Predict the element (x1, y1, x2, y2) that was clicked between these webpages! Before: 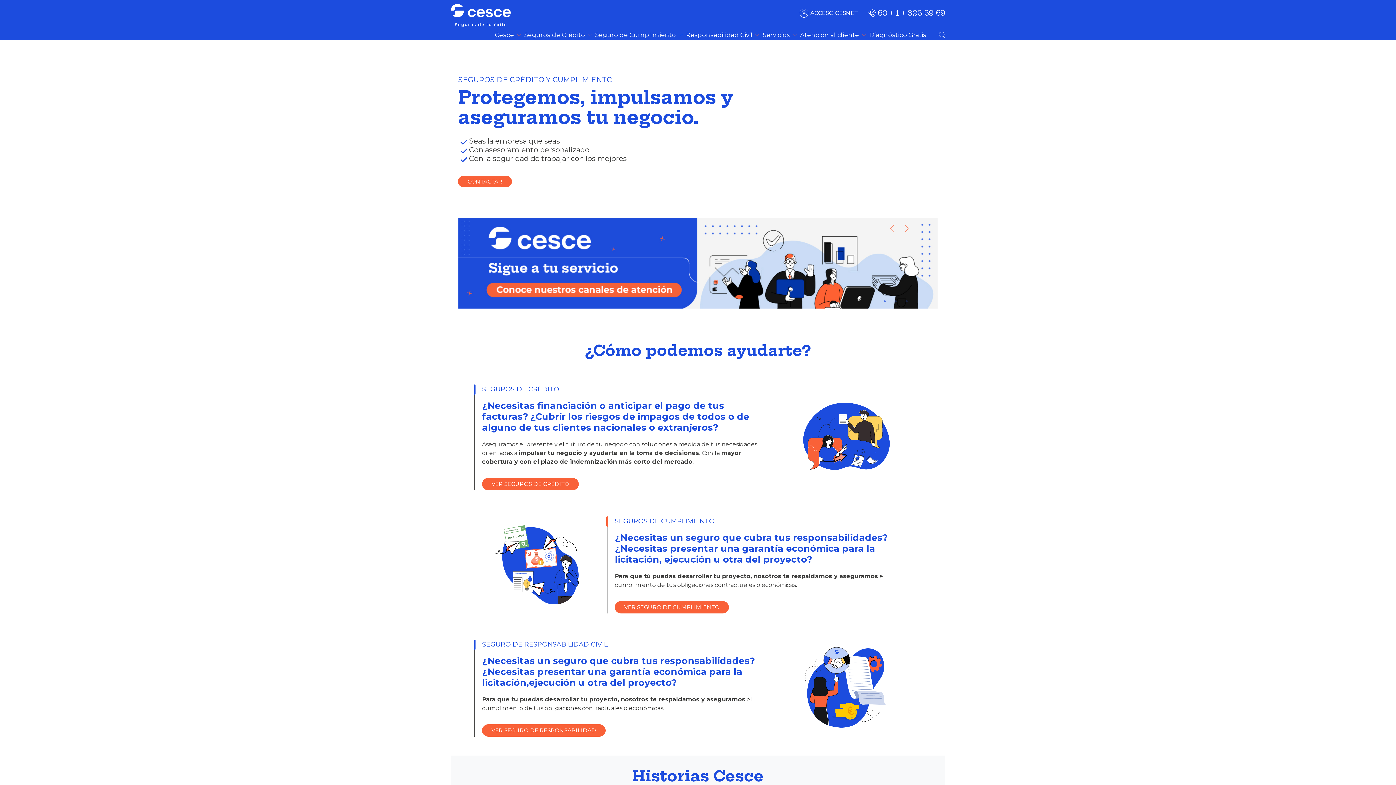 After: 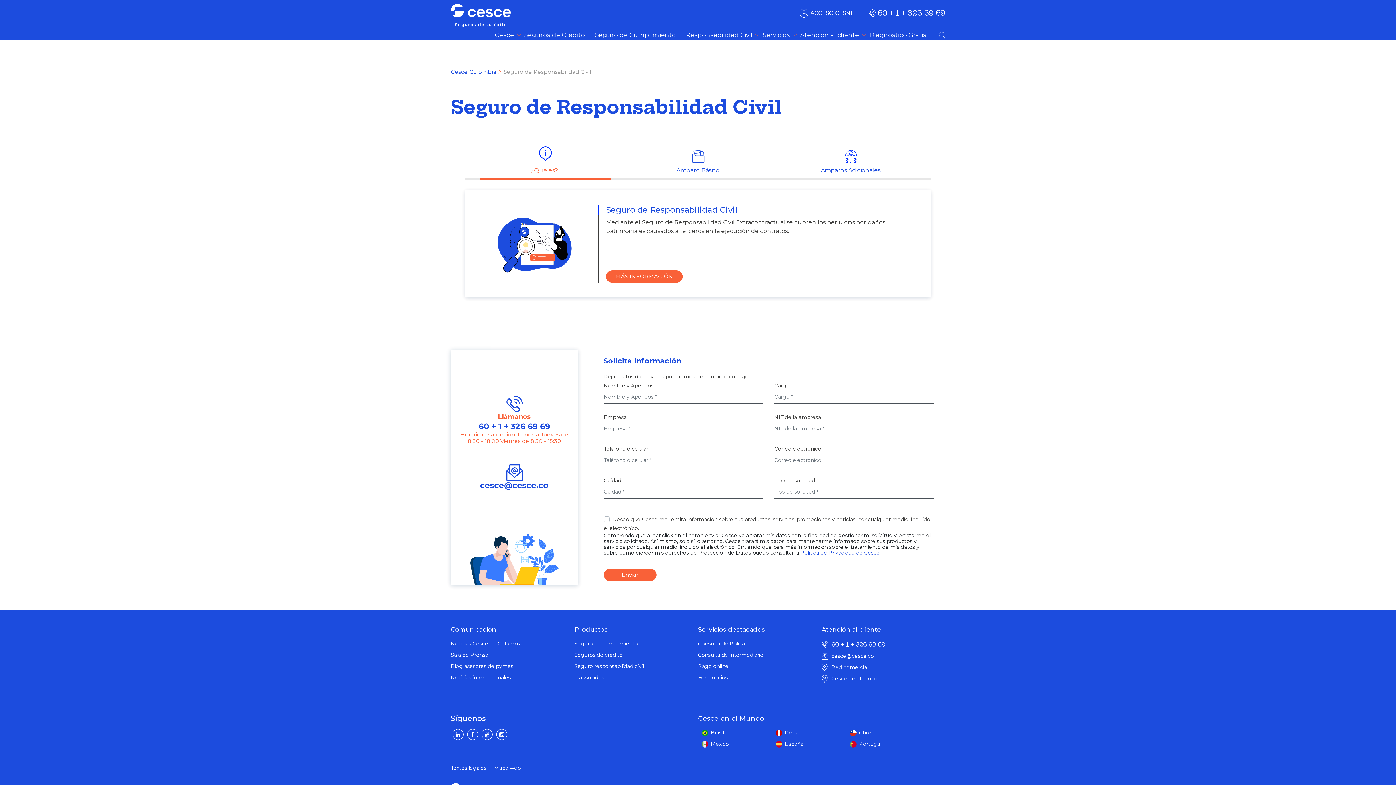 Action: label: Responsabilidad Civil bbox: (682, 30, 756, 38)